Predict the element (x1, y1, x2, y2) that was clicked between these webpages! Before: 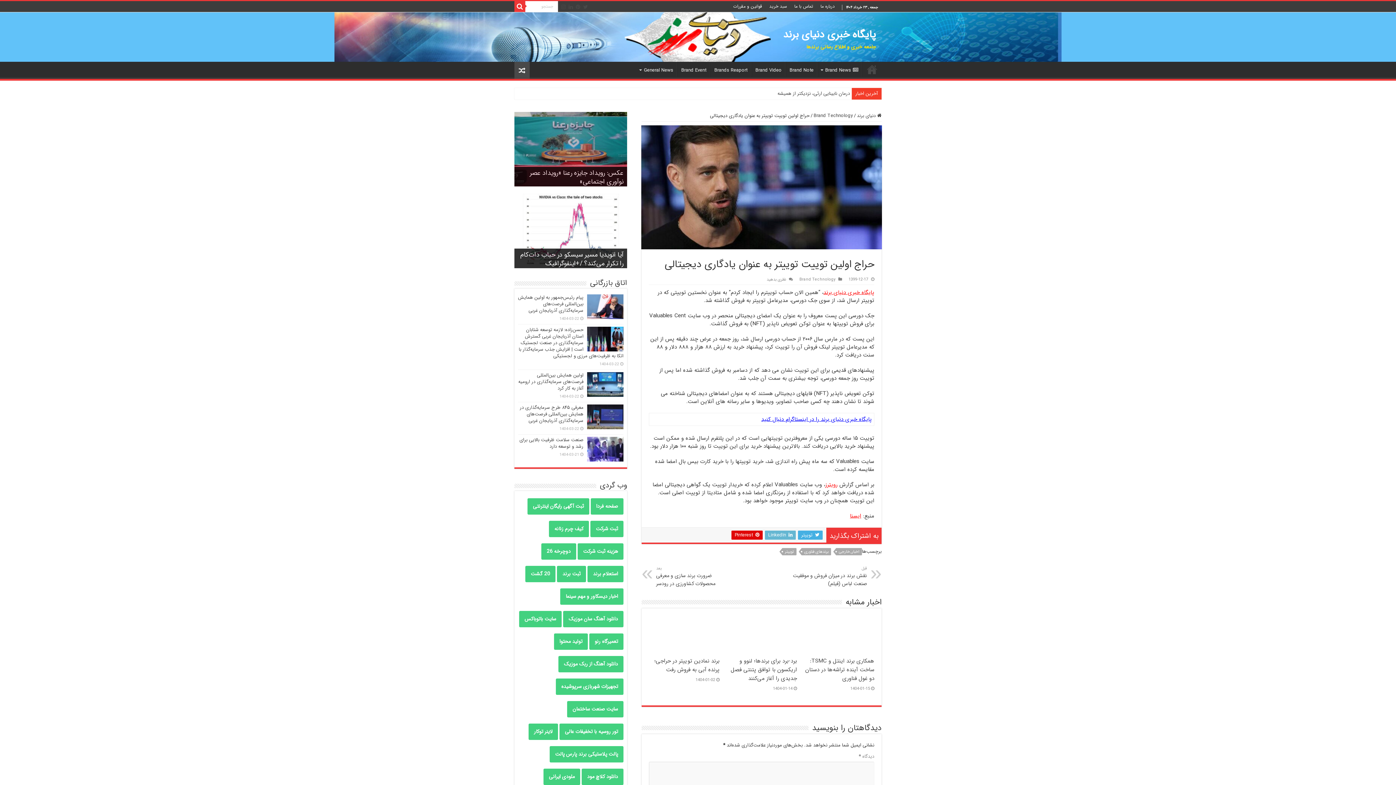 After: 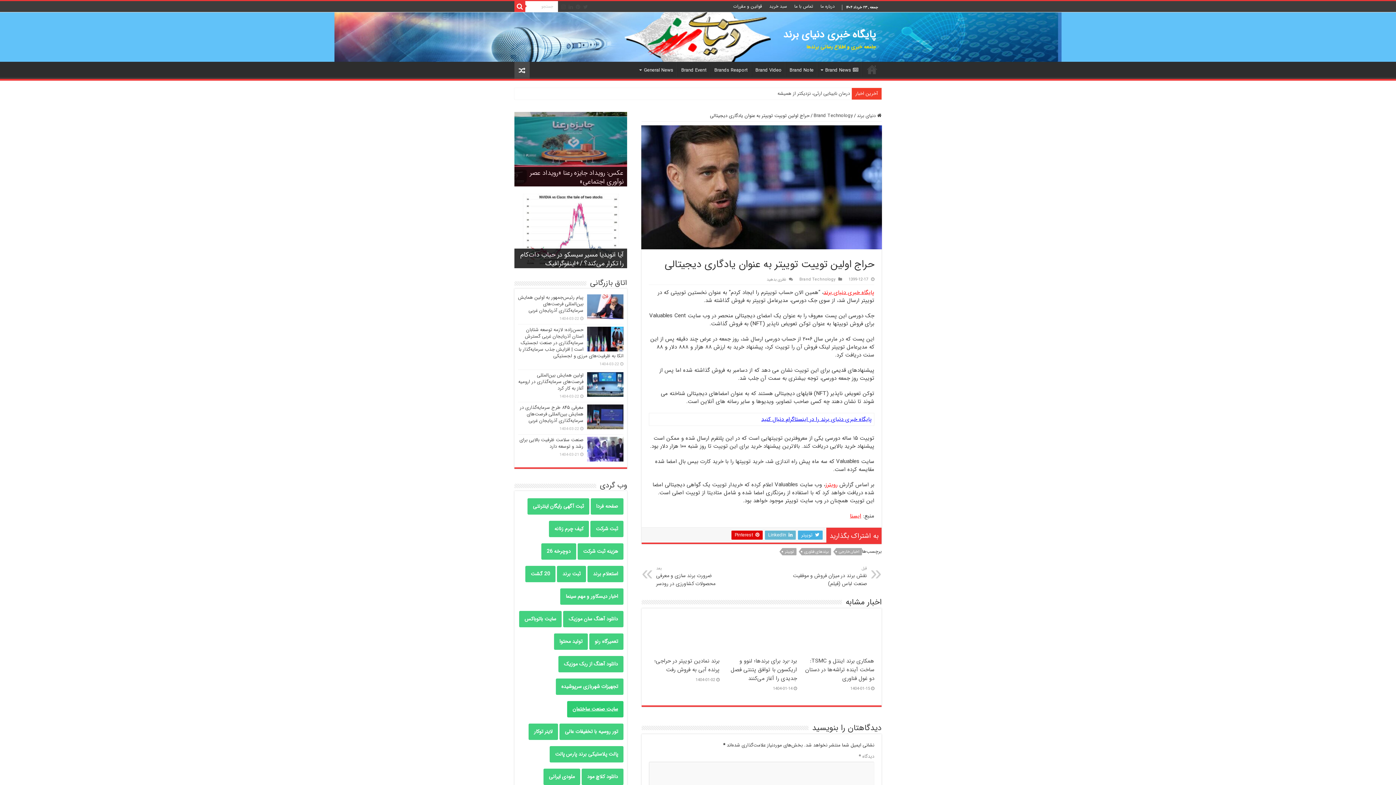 Action: label: سایت صنعت ساختمان bbox: (567, 701, 623, 717)